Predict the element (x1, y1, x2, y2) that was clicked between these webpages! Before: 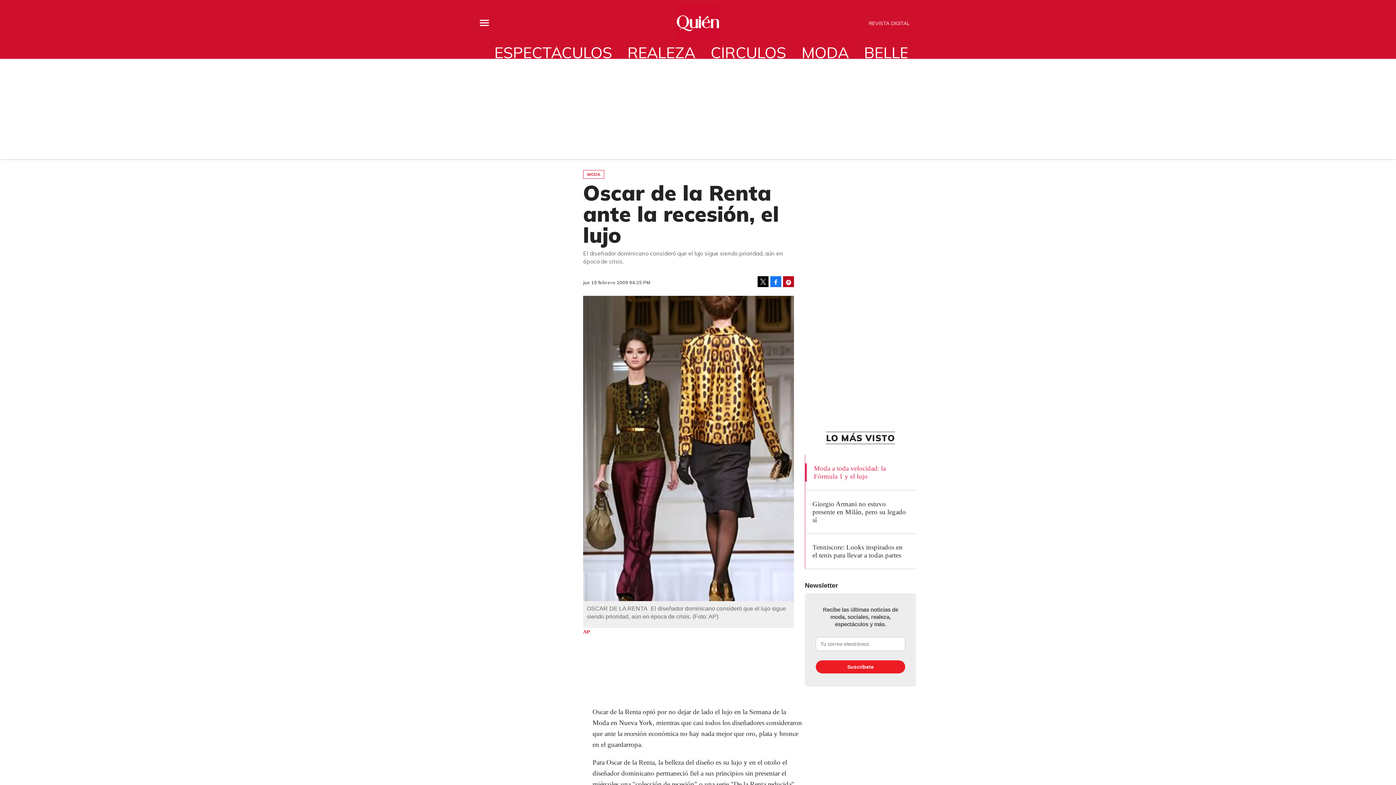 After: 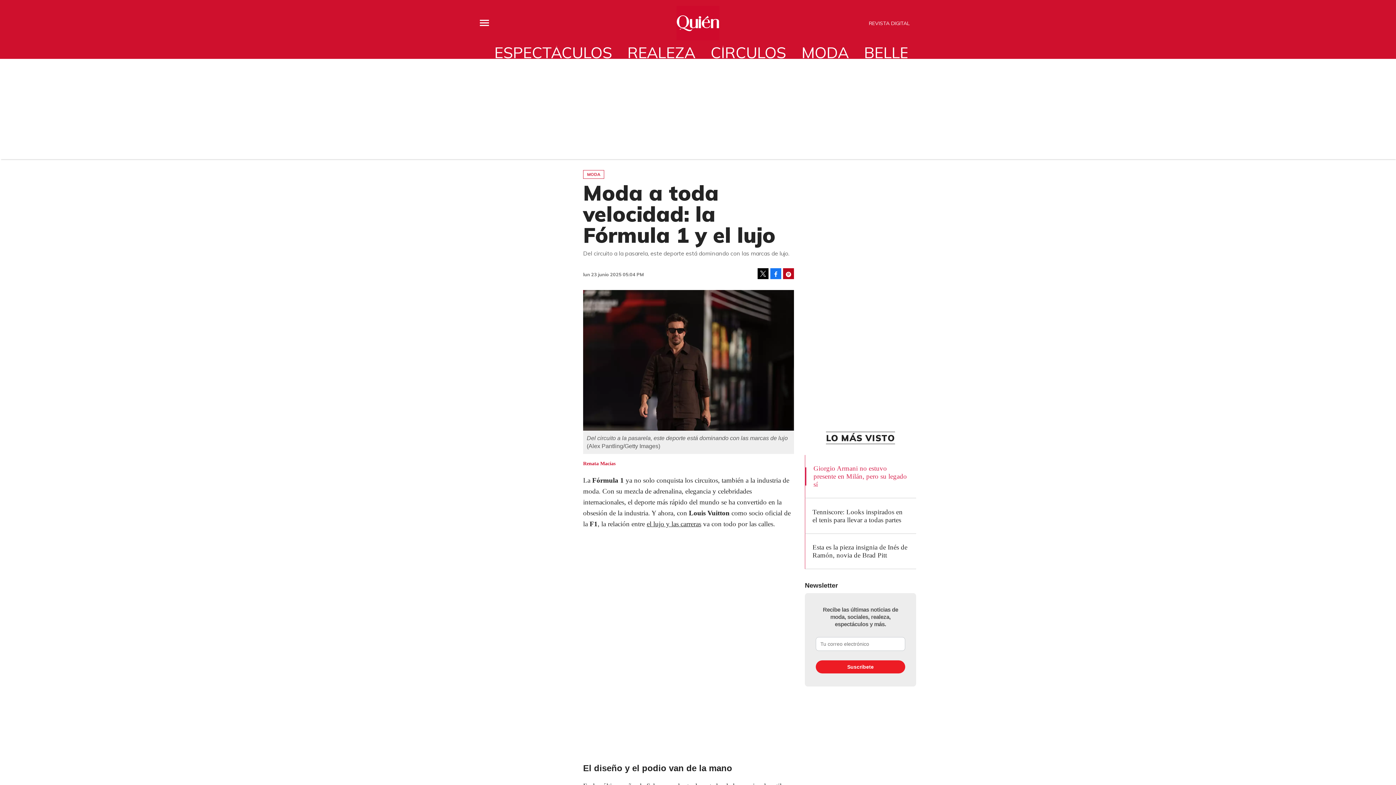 Action: label: Moda a toda velocidad: la Fórmula 1 y el lujo bbox: (814, 464, 886, 480)